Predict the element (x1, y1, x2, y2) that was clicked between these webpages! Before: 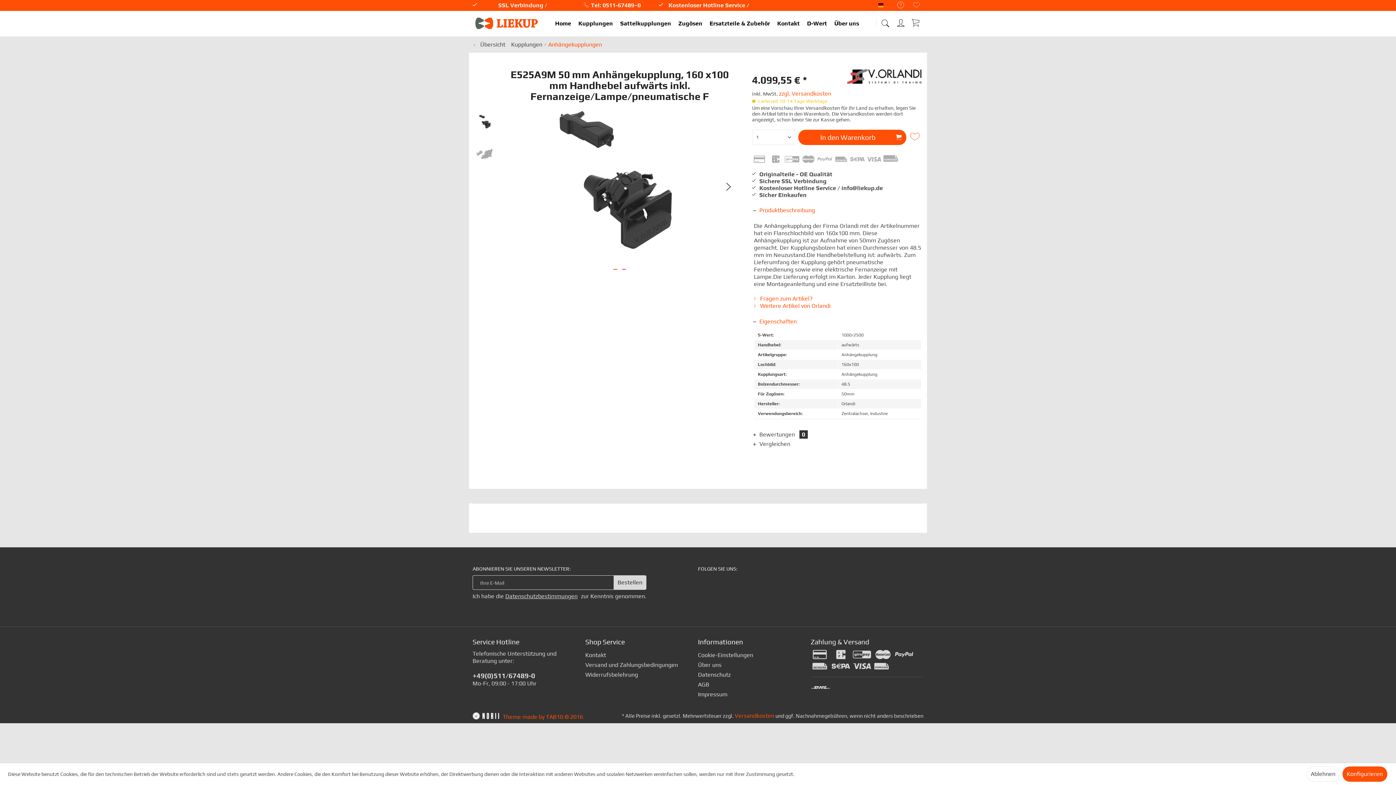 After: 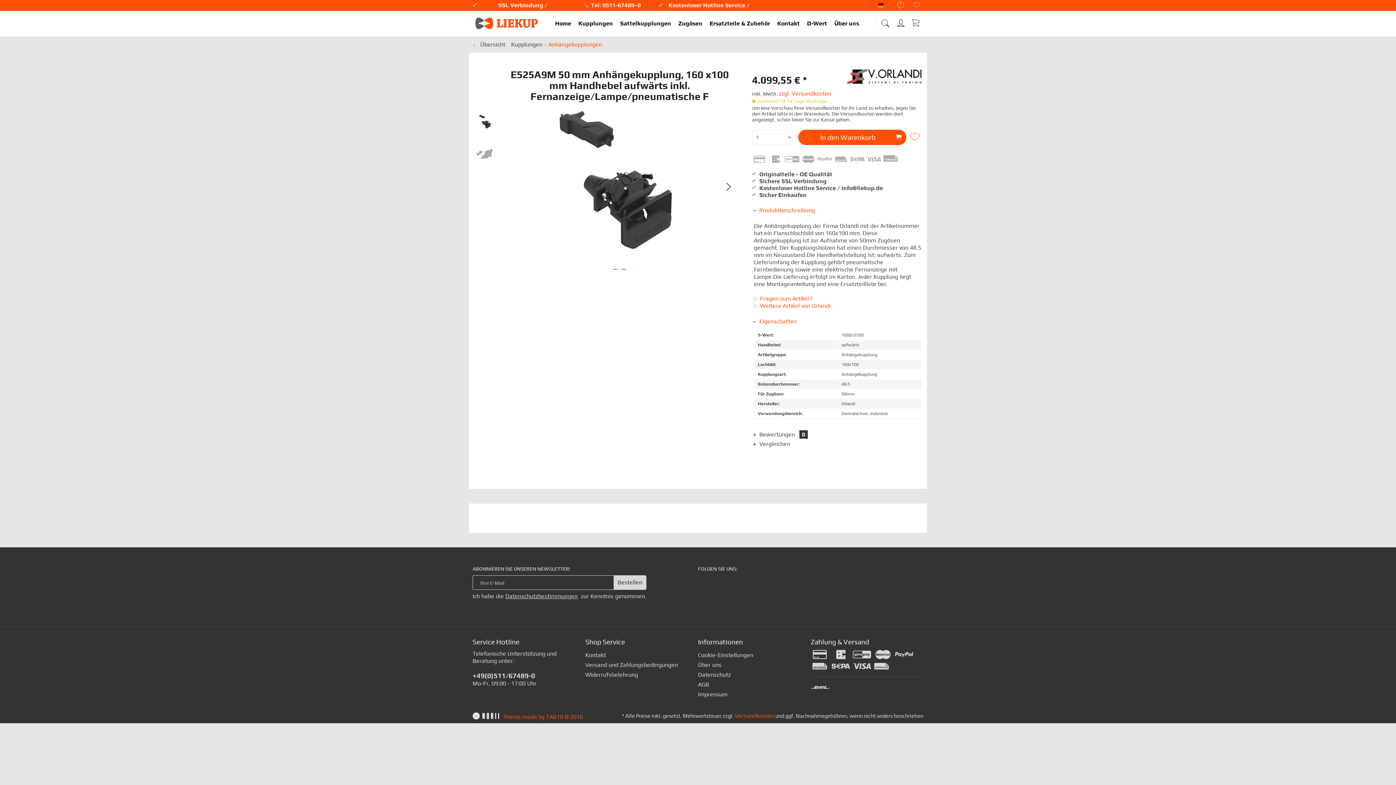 Action: bbox: (1307, 766, 1339, 782) label: Ablehnen